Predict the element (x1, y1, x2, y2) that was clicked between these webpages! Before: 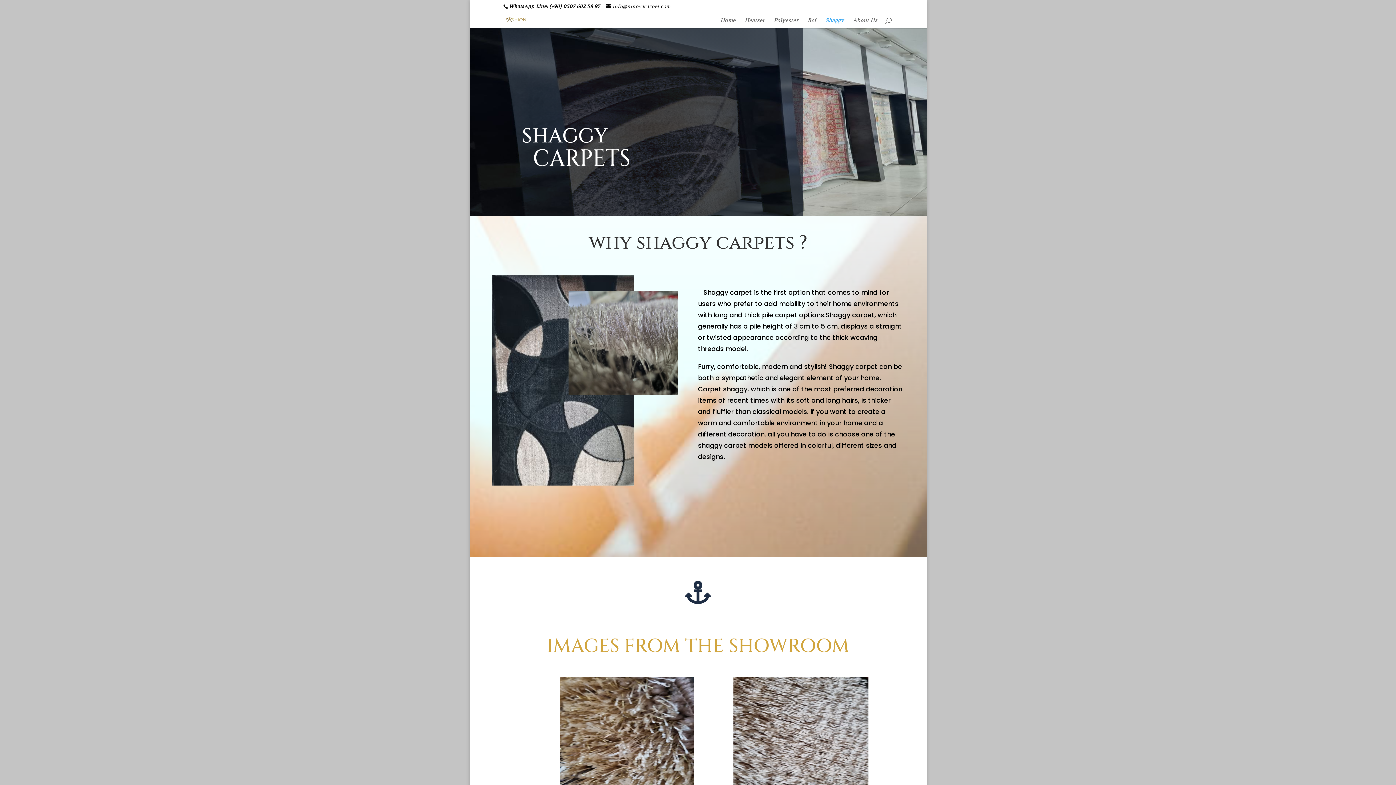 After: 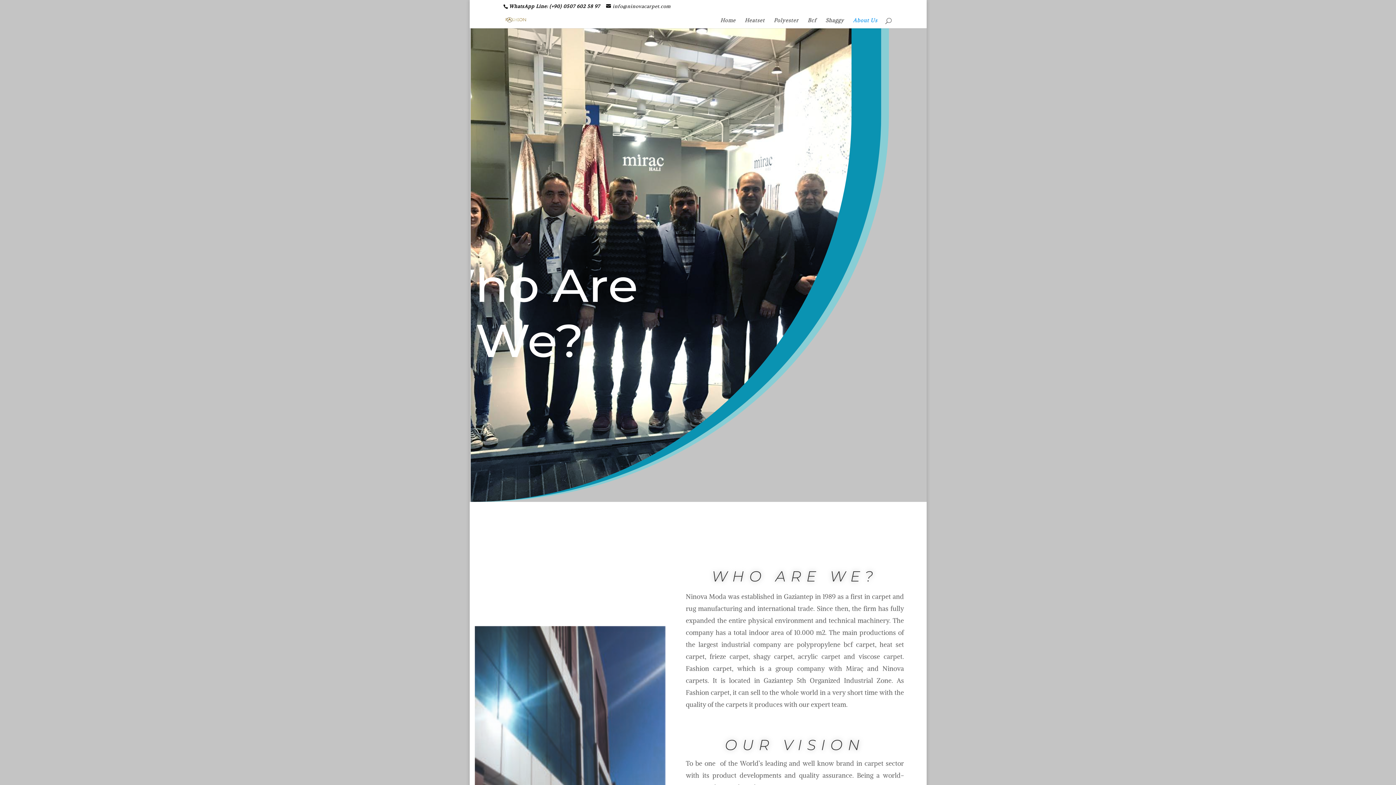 Action: bbox: (853, 17, 877, 28) label: About Us